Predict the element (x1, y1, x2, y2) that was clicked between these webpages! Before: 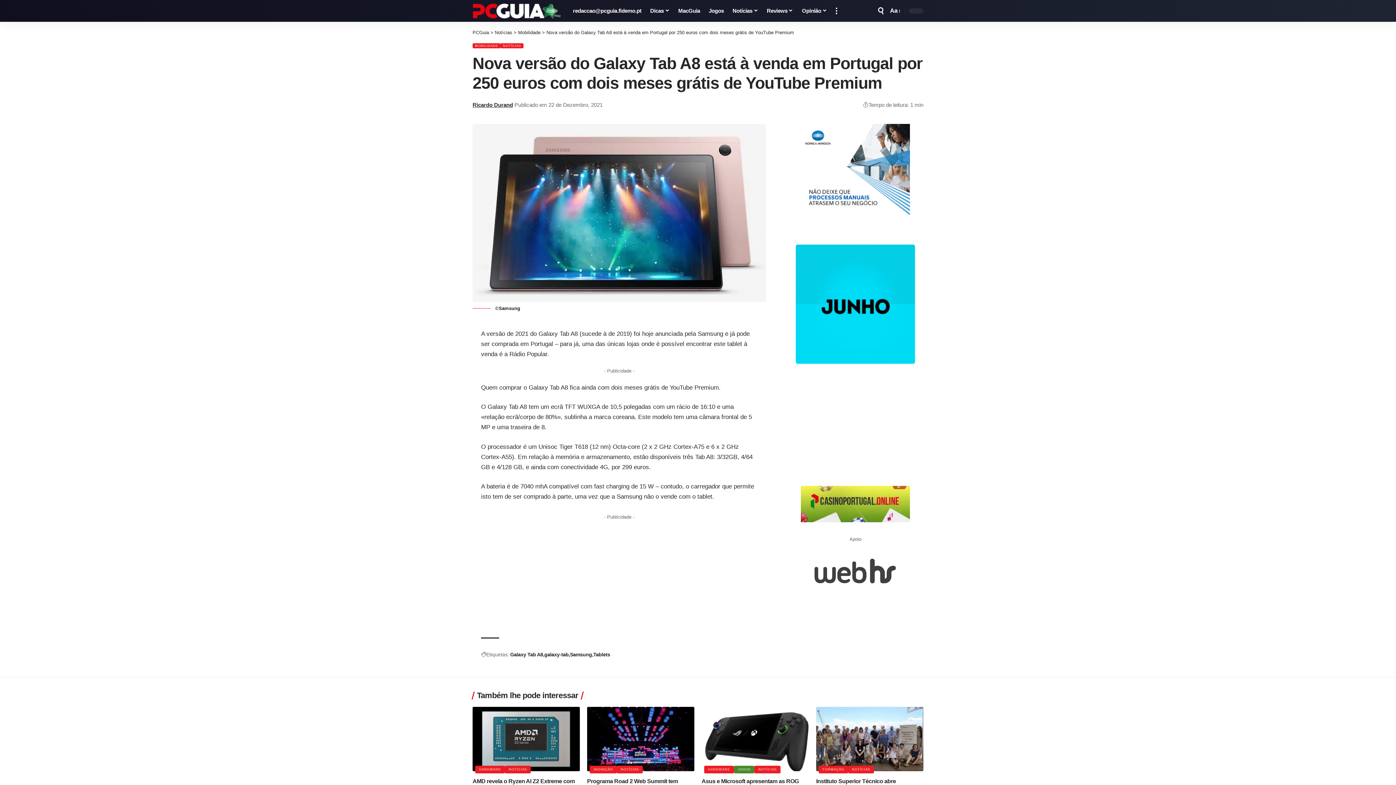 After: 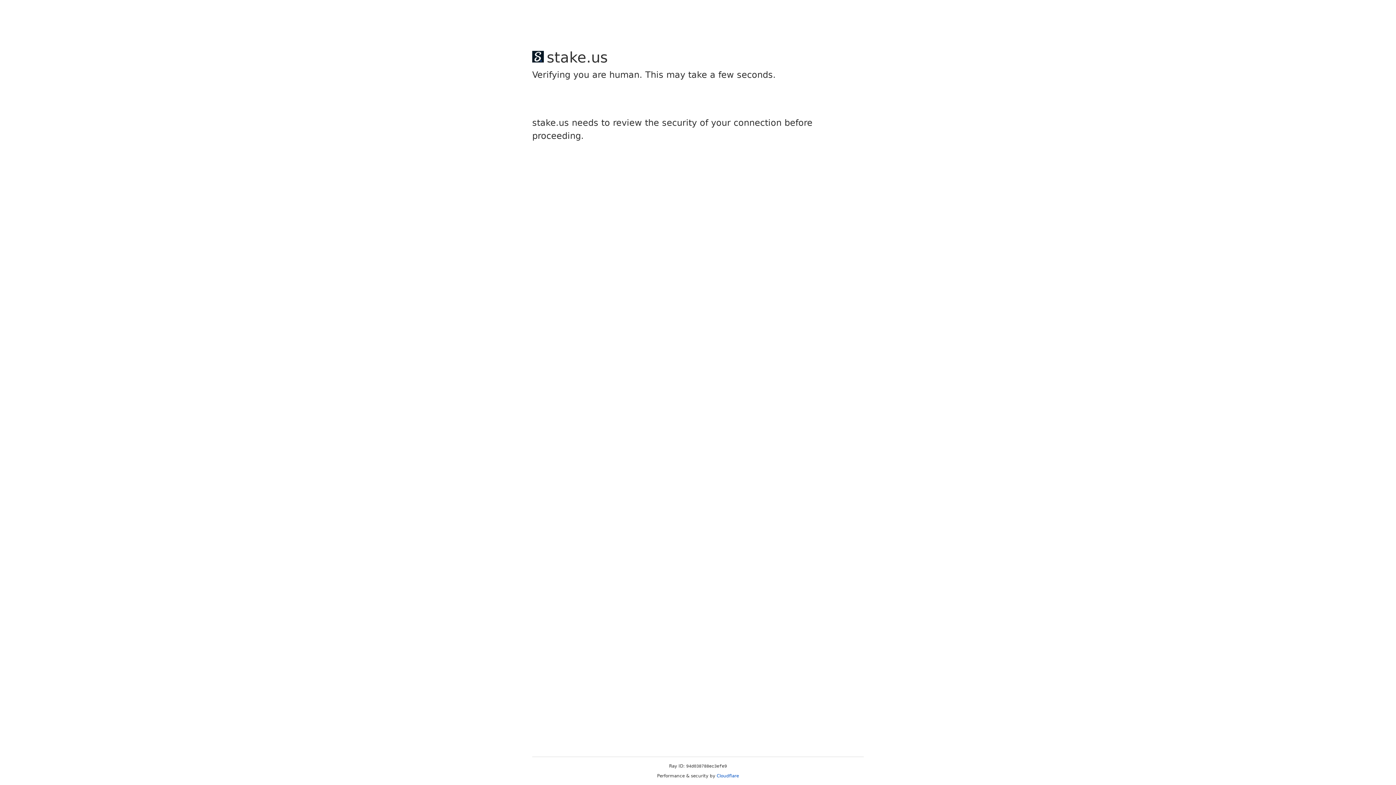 Action: bbox: (500, 43, 523, 48) label: NOTÍCIAS